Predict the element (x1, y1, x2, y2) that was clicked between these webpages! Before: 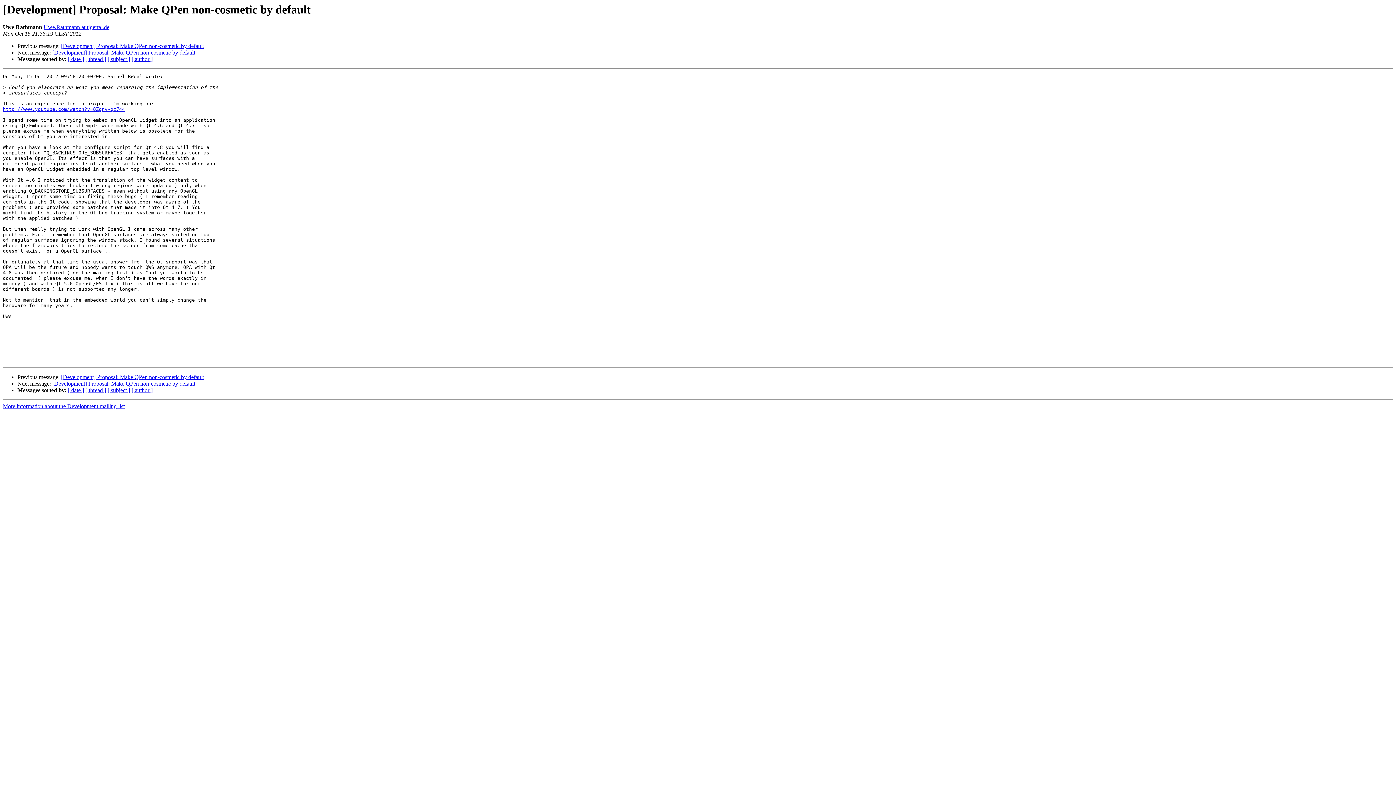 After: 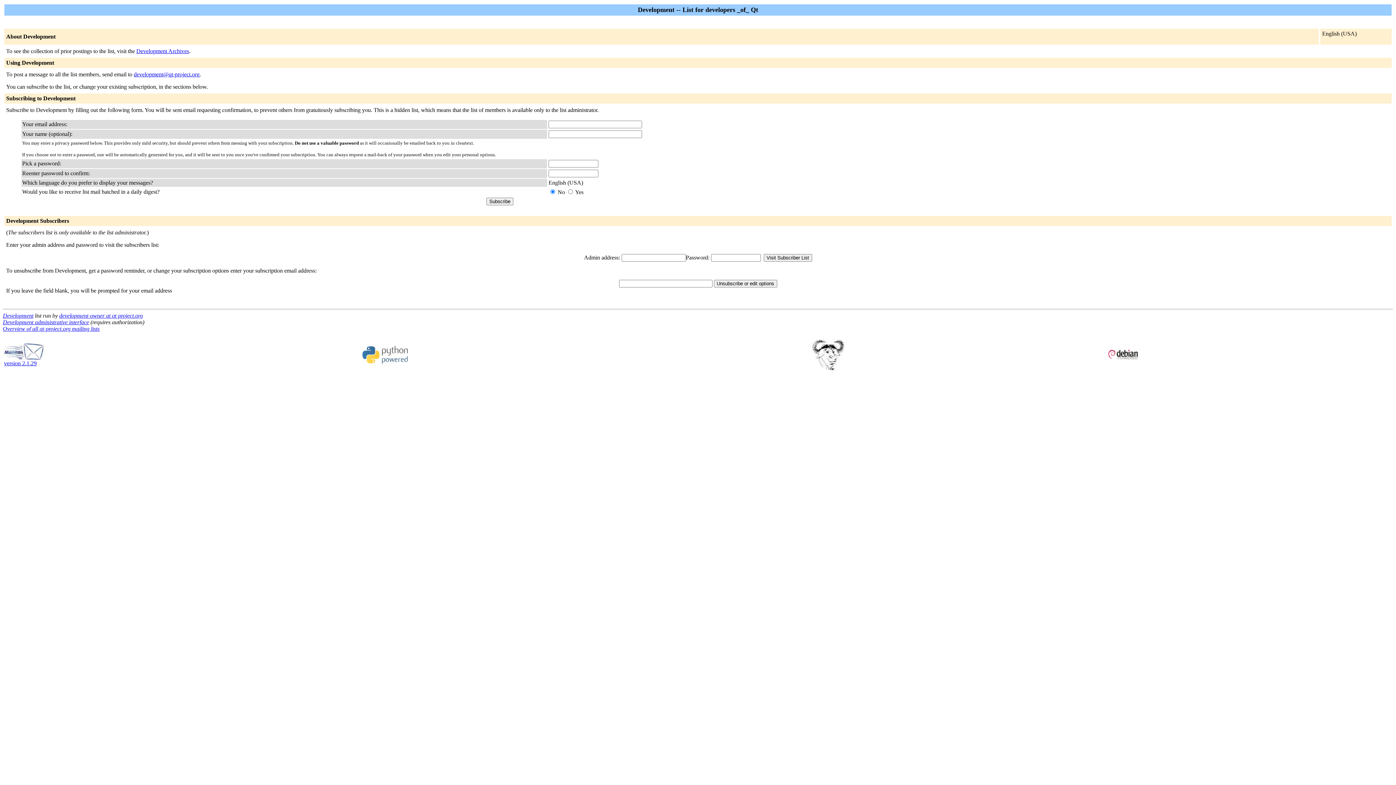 Action: label: More information about the Development mailing list bbox: (2, 403, 124, 409)